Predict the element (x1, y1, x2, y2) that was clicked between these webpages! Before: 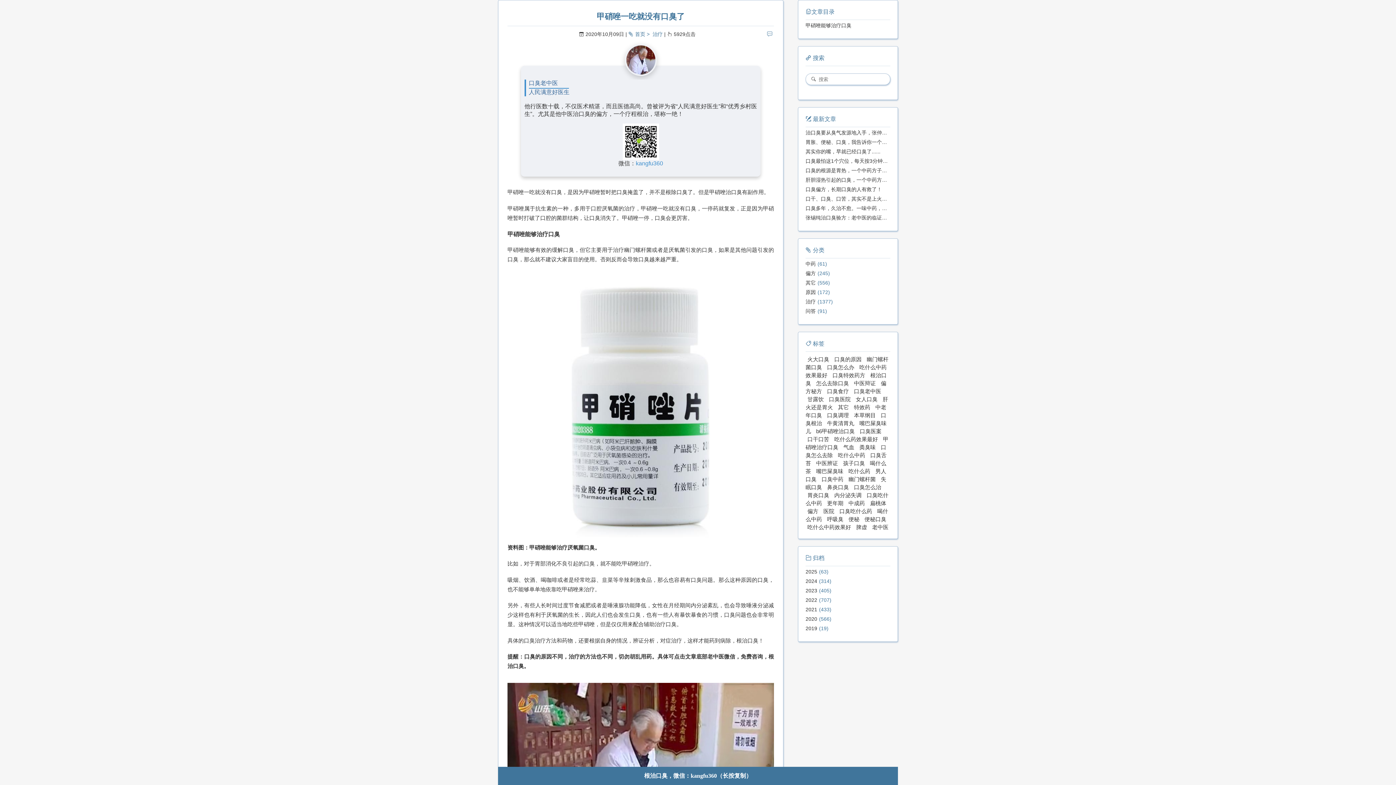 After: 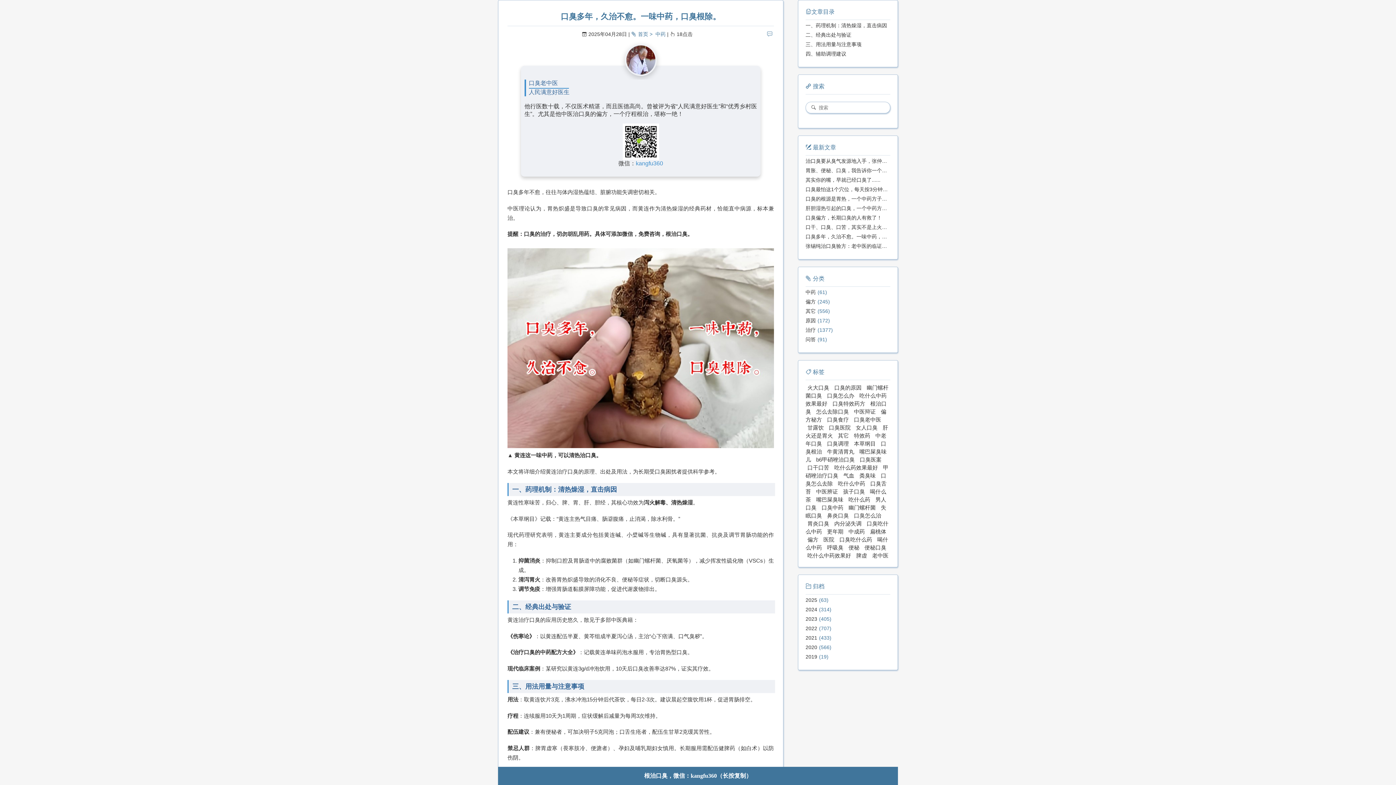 Action: bbox: (805, 205, 907, 211) label: 口臭多年，久治不愈。一味中药，口臭根除。